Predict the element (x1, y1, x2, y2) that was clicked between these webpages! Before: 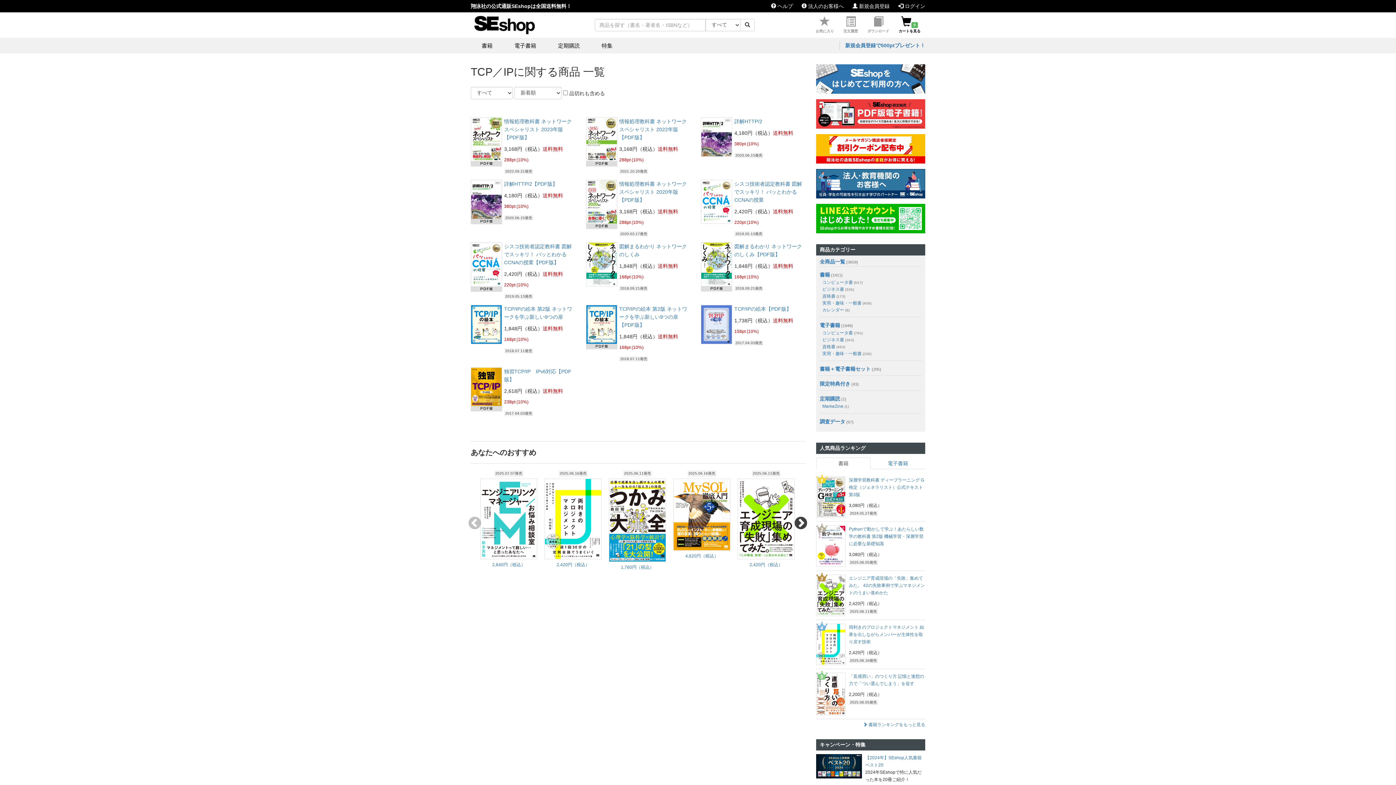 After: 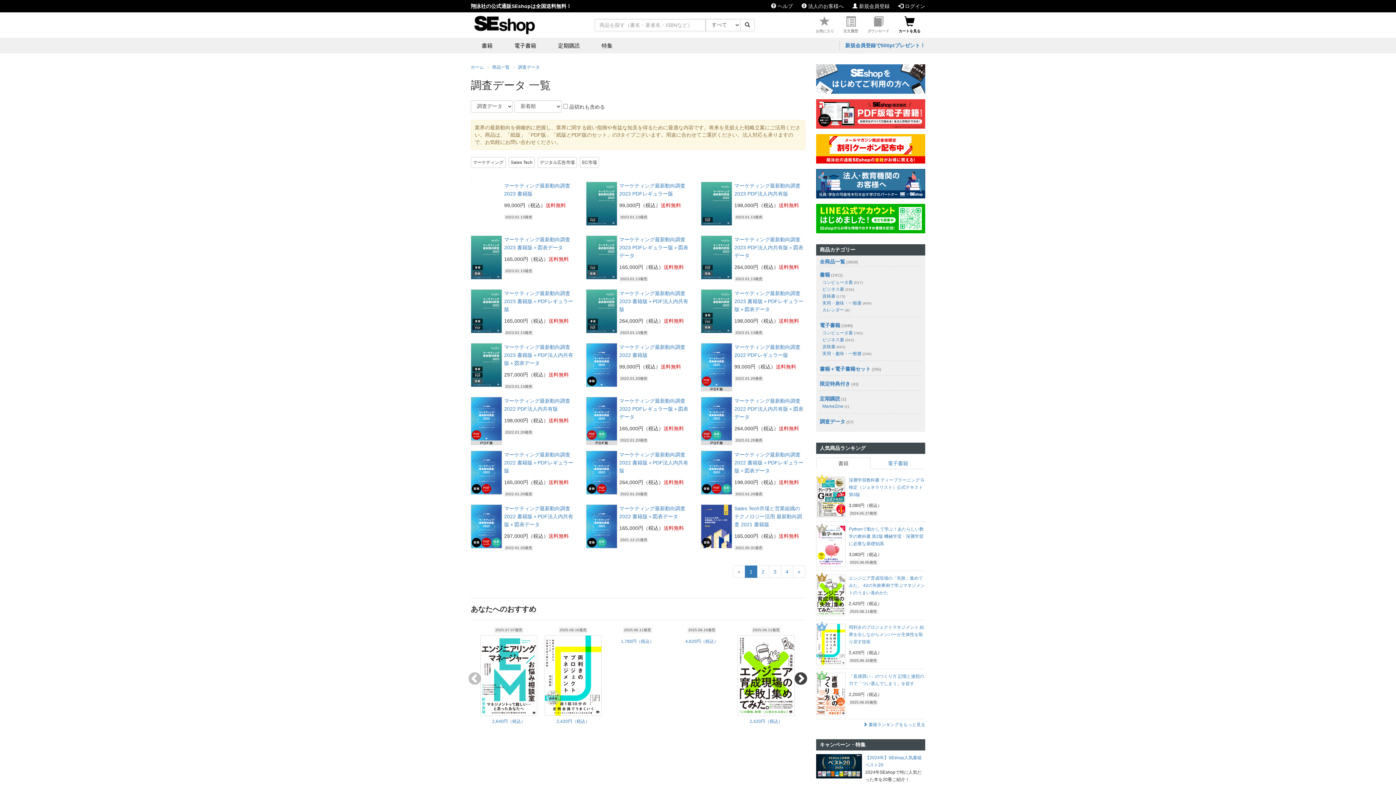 Action: label: 調査データ bbox: (820, 418, 845, 424)